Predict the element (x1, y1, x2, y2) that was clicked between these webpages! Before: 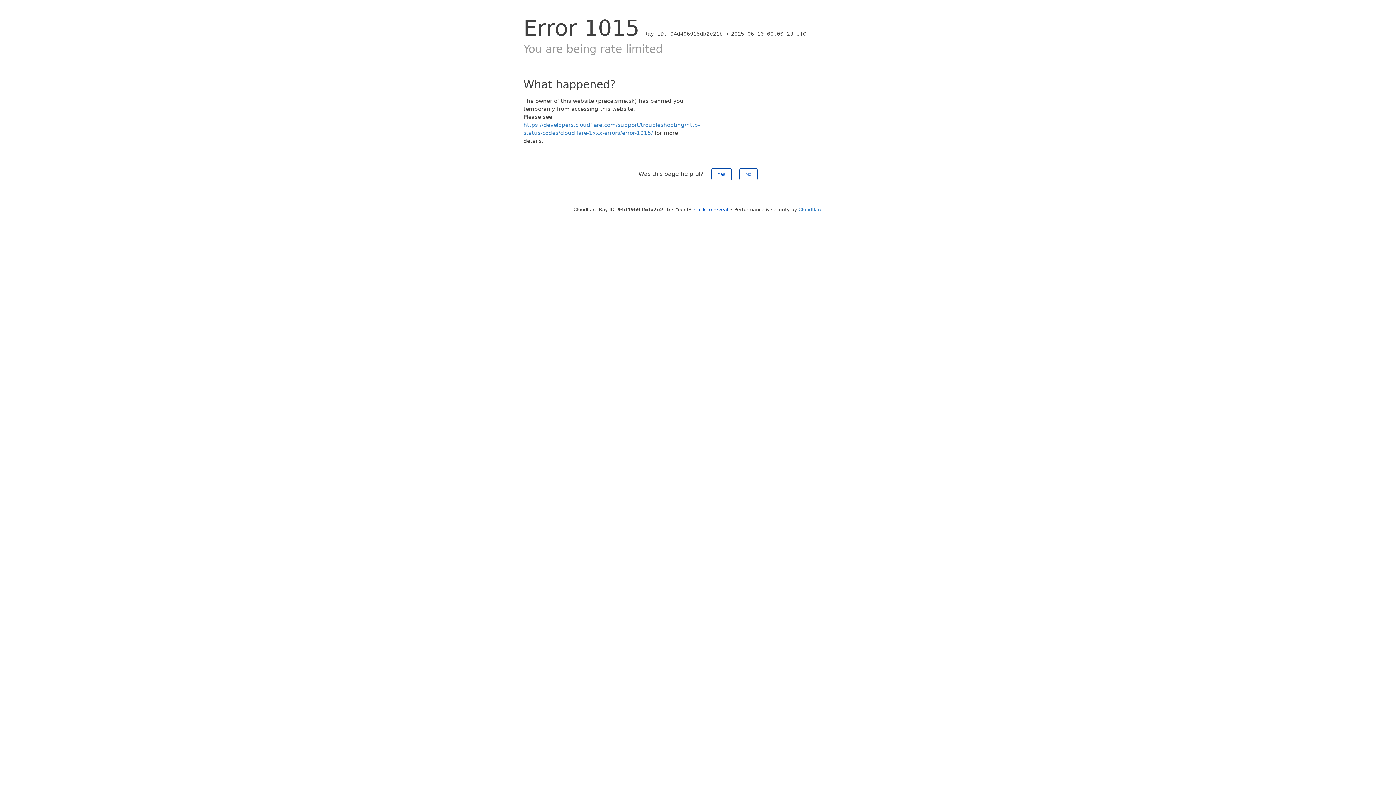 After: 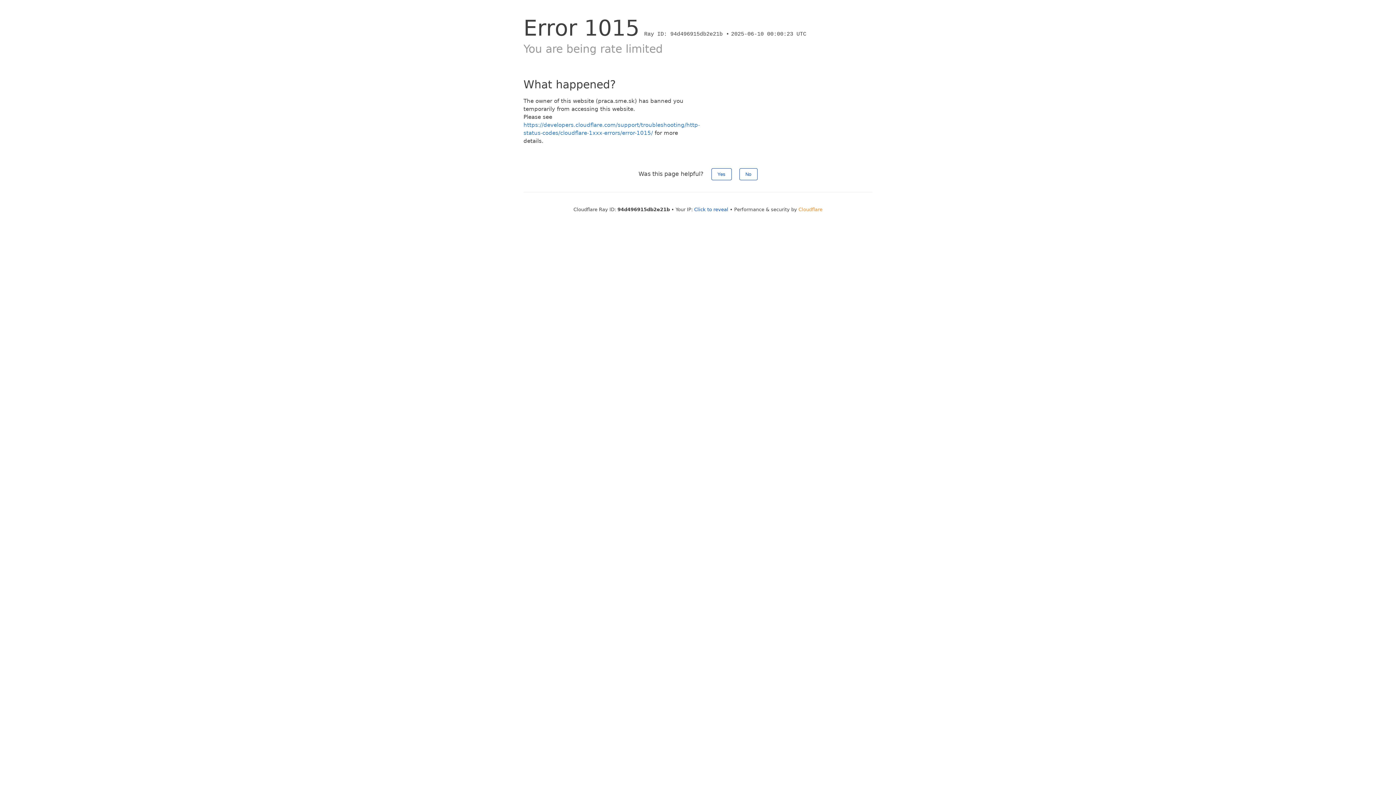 Action: label: Cloudflare bbox: (798, 206, 822, 212)